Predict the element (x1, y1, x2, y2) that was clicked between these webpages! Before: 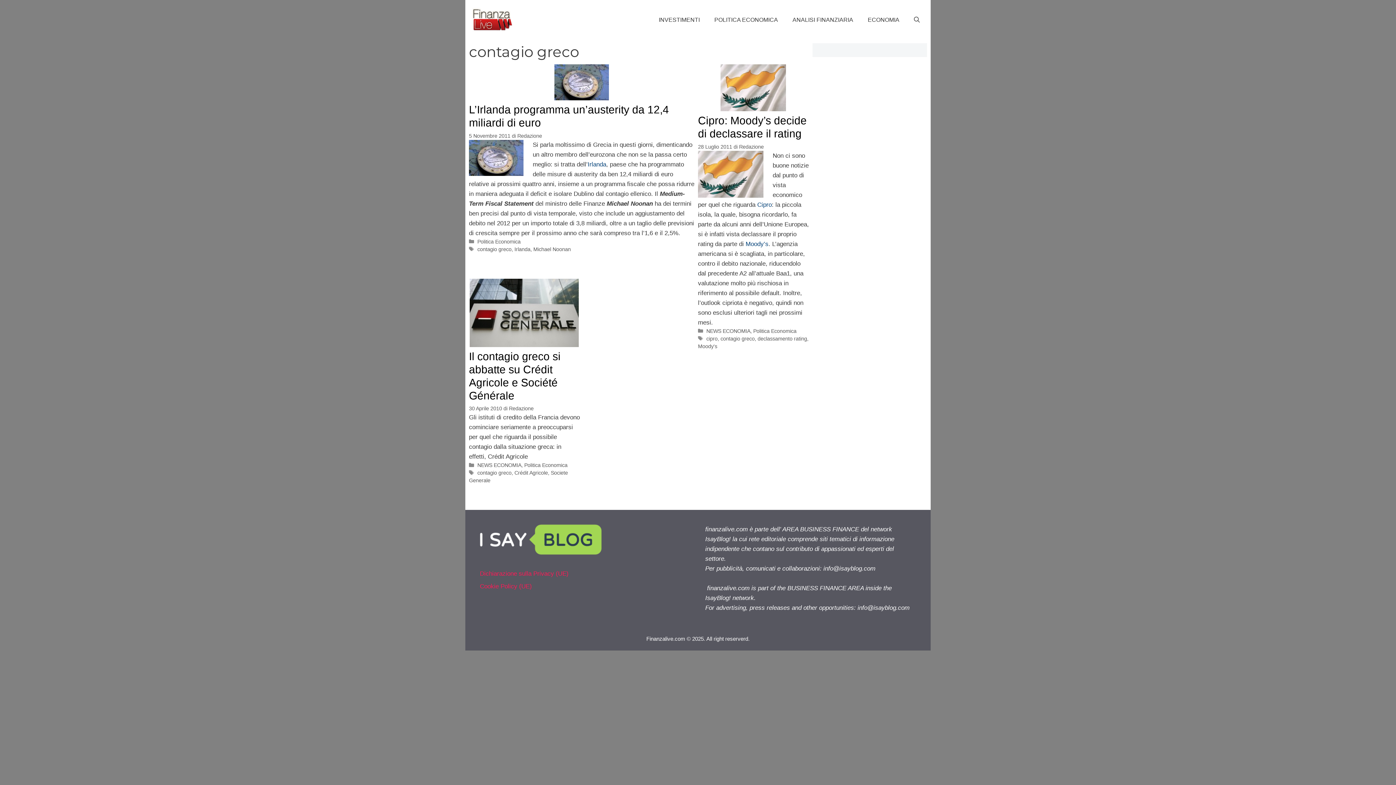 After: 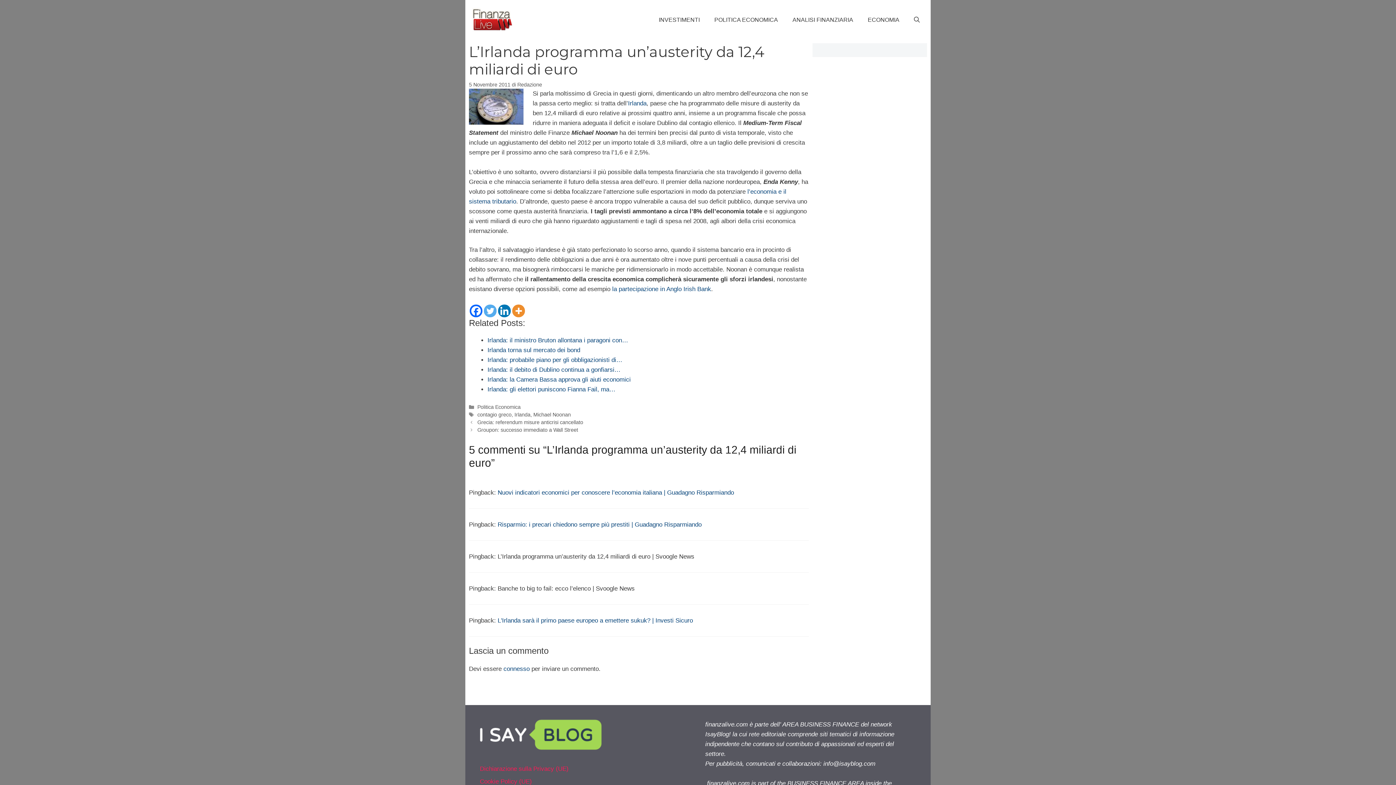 Action: bbox: (554, 95, 609, 101)